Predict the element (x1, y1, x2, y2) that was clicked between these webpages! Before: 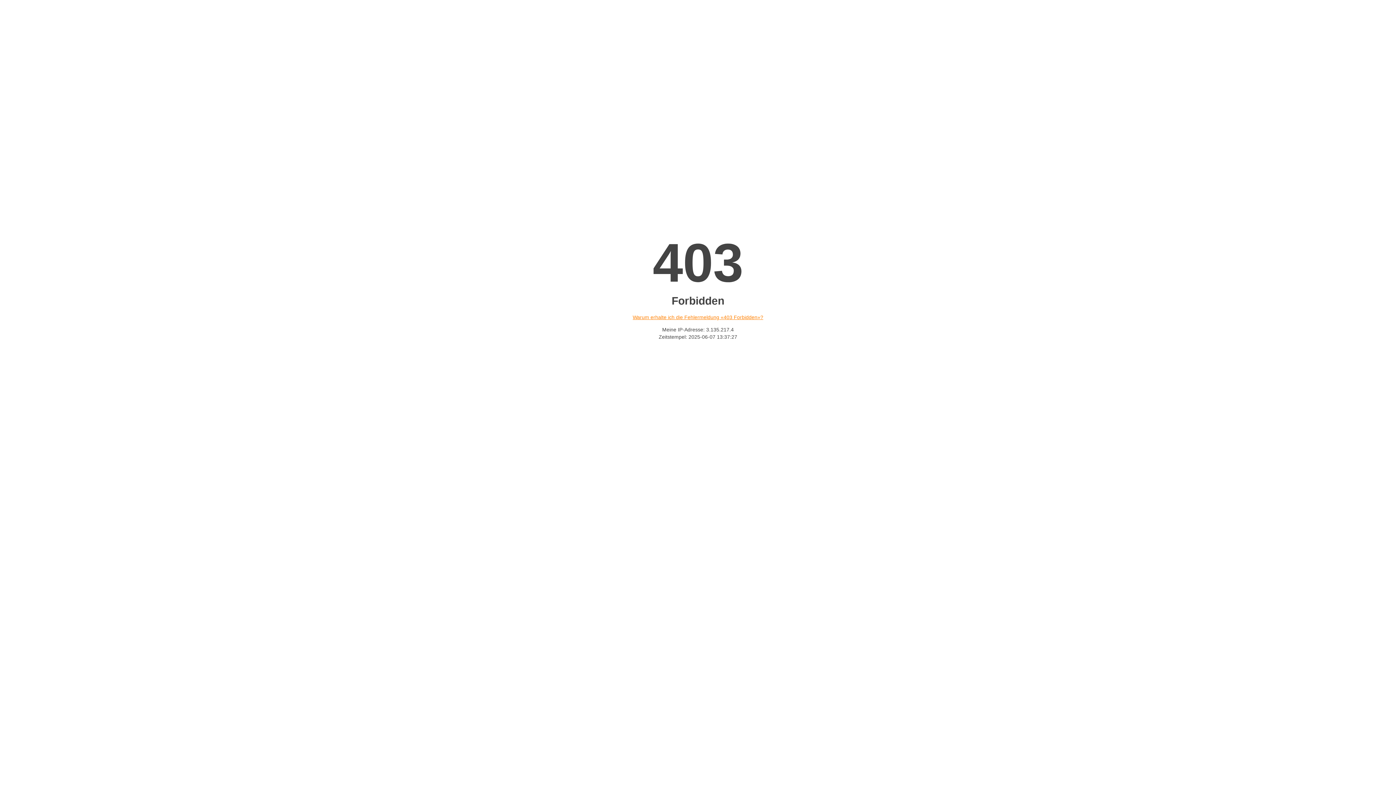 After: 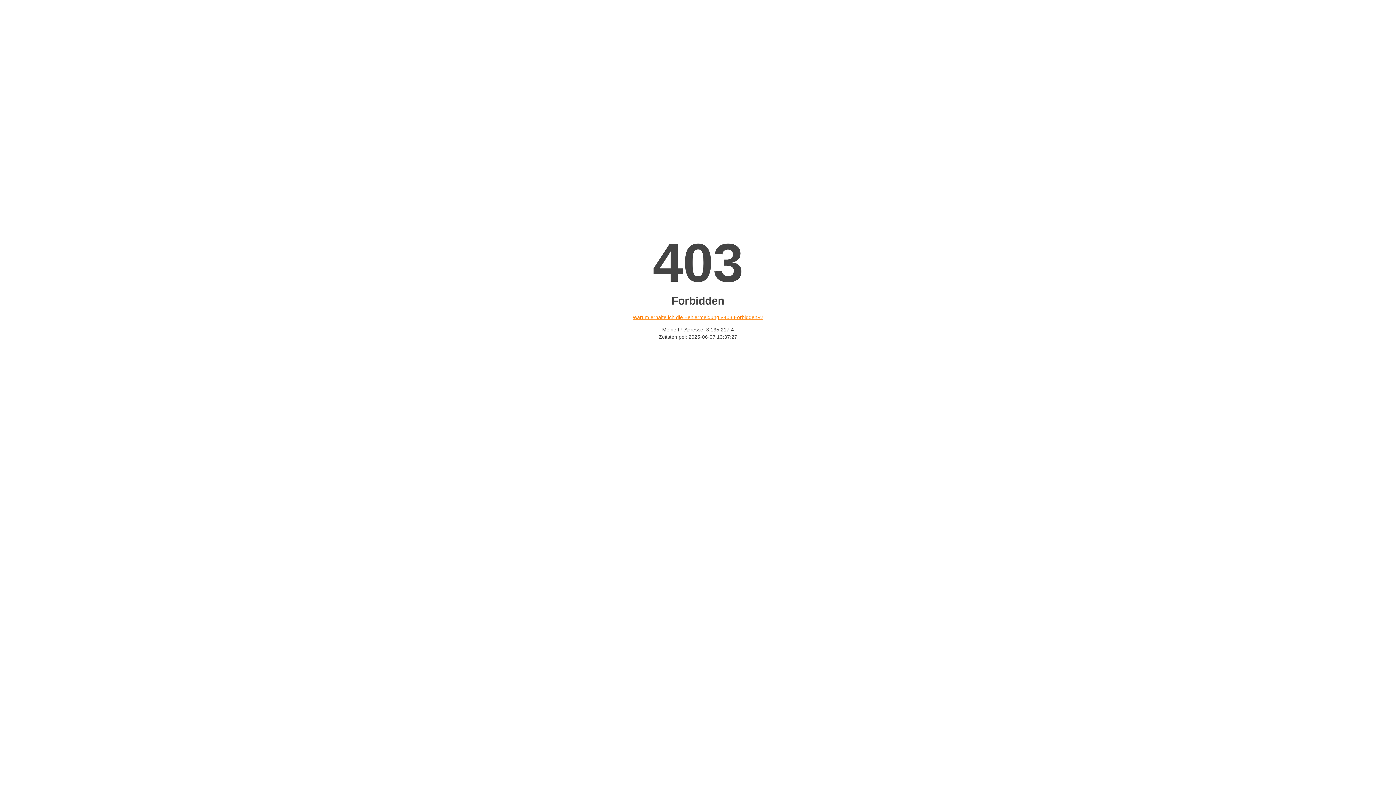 Action: bbox: (632, 314, 763, 320) label: Warum erhalte ich die Fehlermeldung «403 Forbidden»?